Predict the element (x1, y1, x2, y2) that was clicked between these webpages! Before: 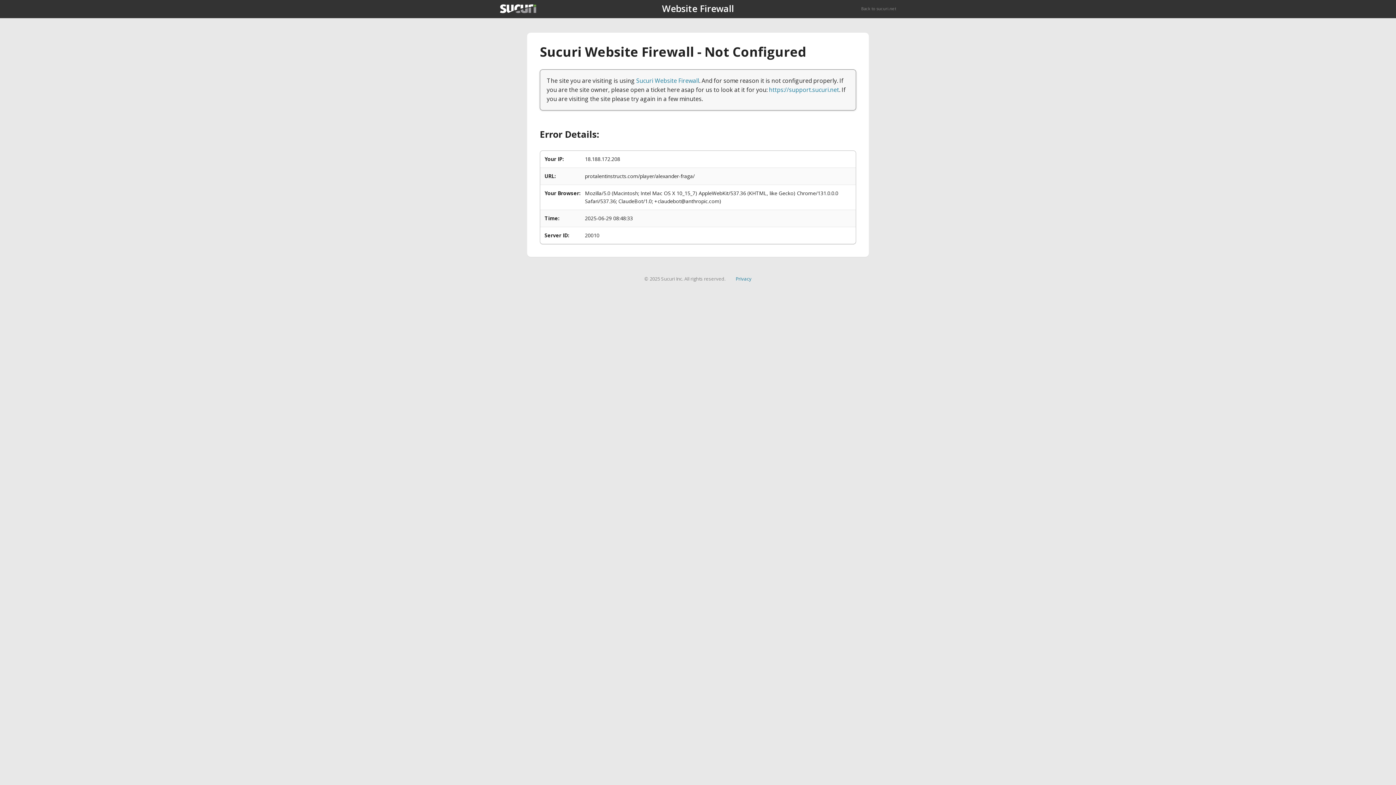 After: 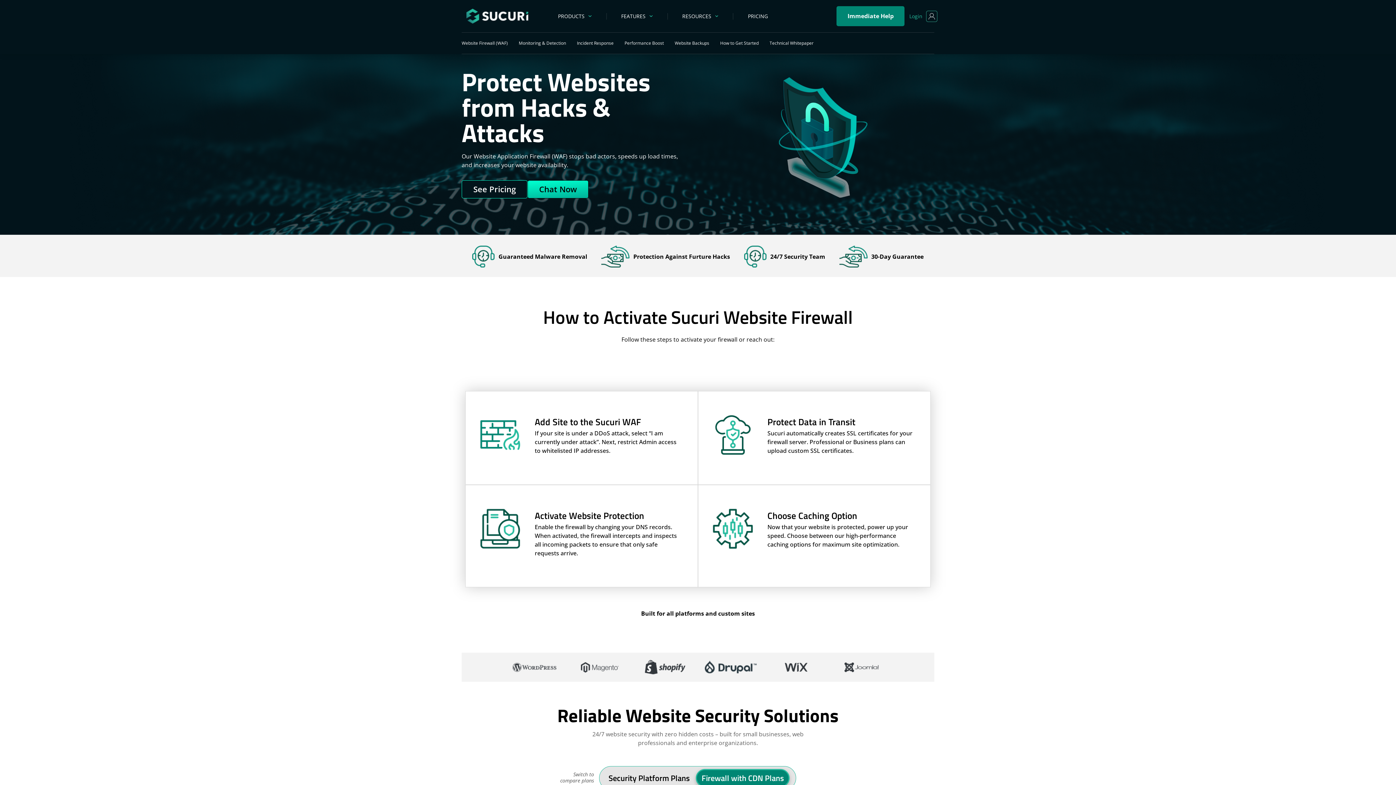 Action: label: Sucuri Website Firewall bbox: (636, 76, 699, 84)